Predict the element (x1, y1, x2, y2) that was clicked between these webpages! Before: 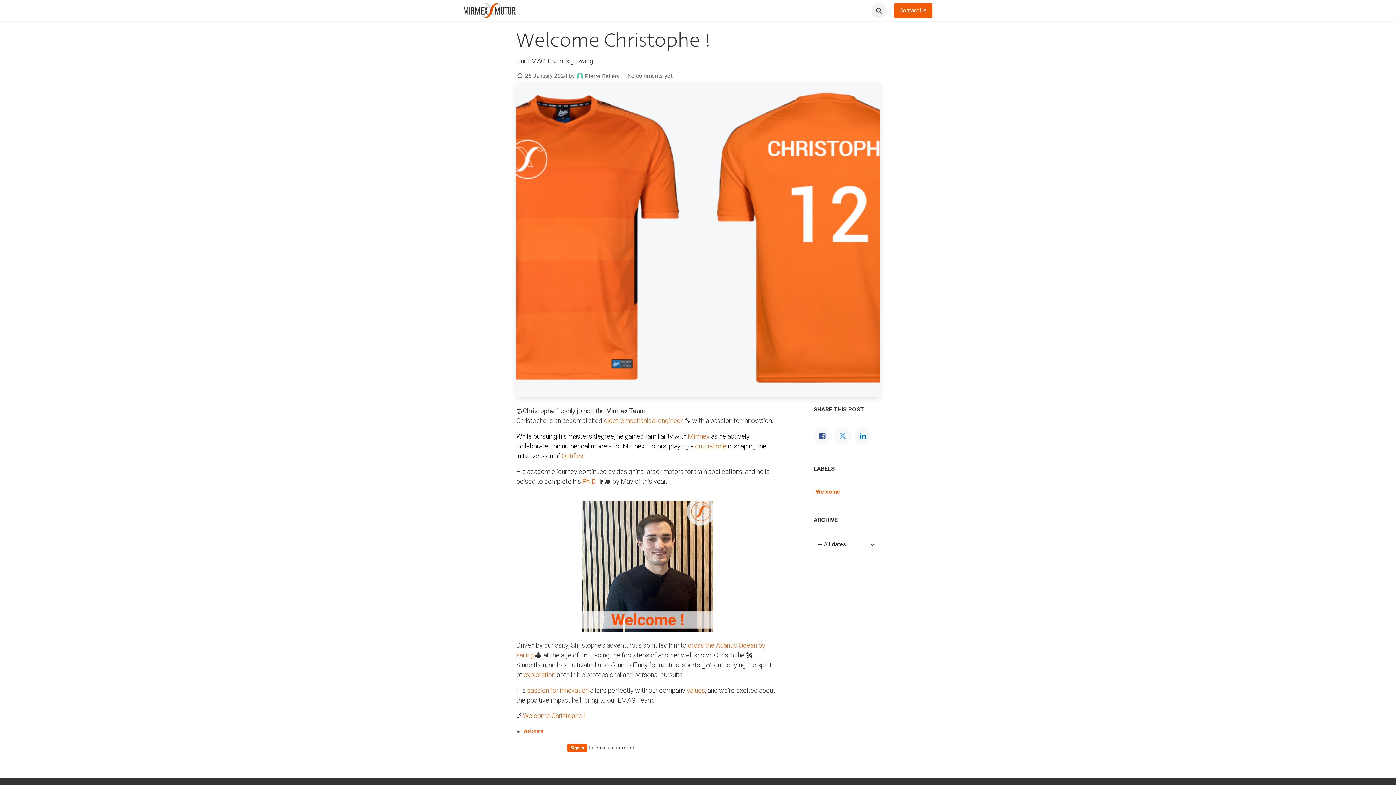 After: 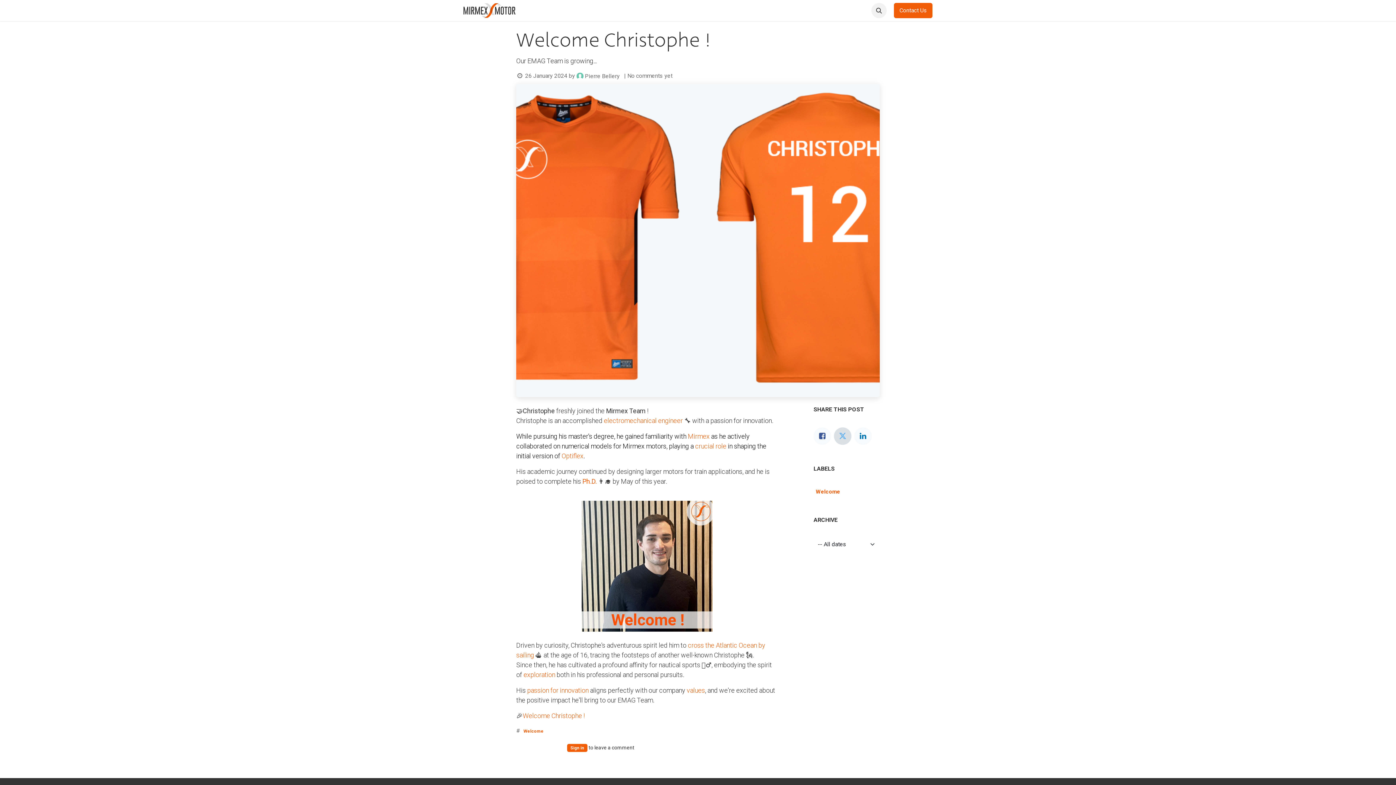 Action: label: Twitter bbox: (834, 427, 851, 445)